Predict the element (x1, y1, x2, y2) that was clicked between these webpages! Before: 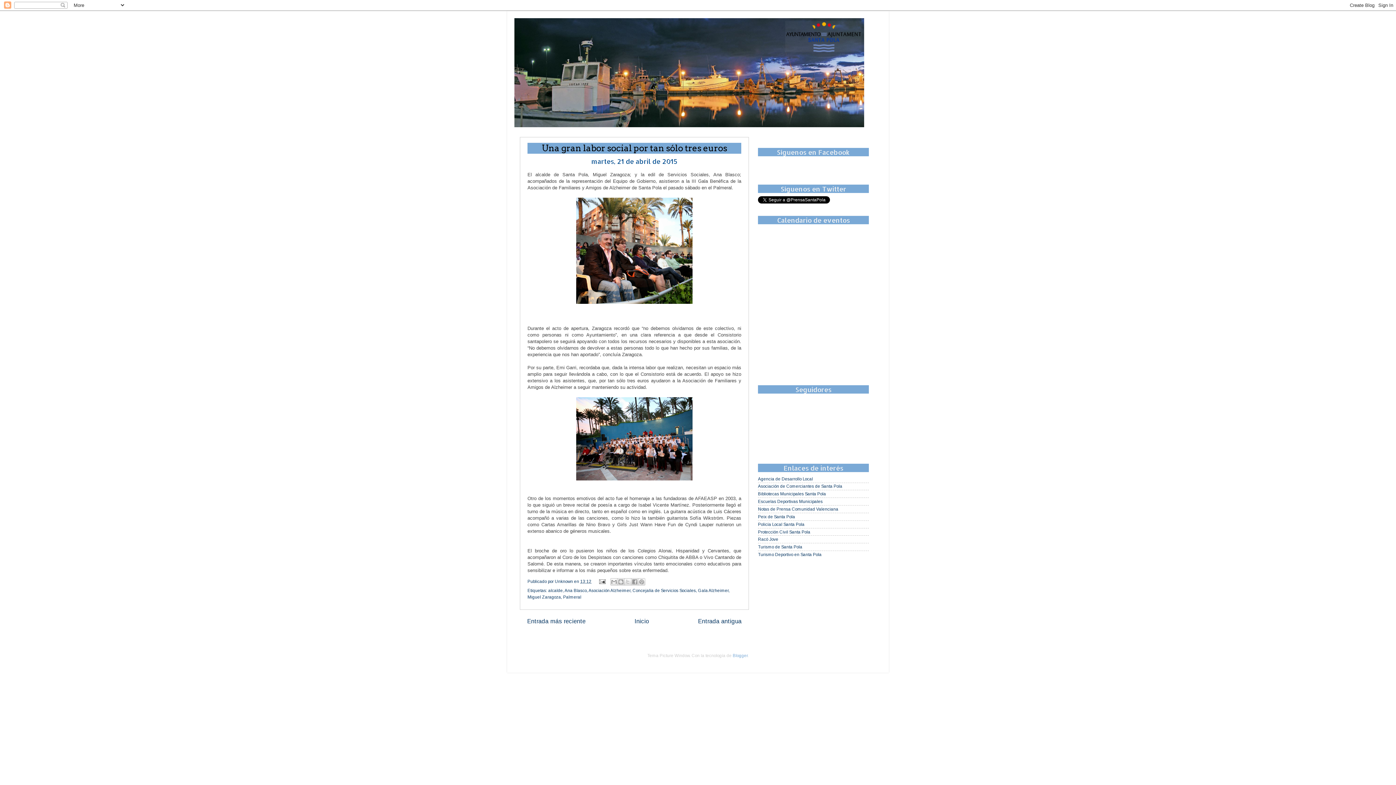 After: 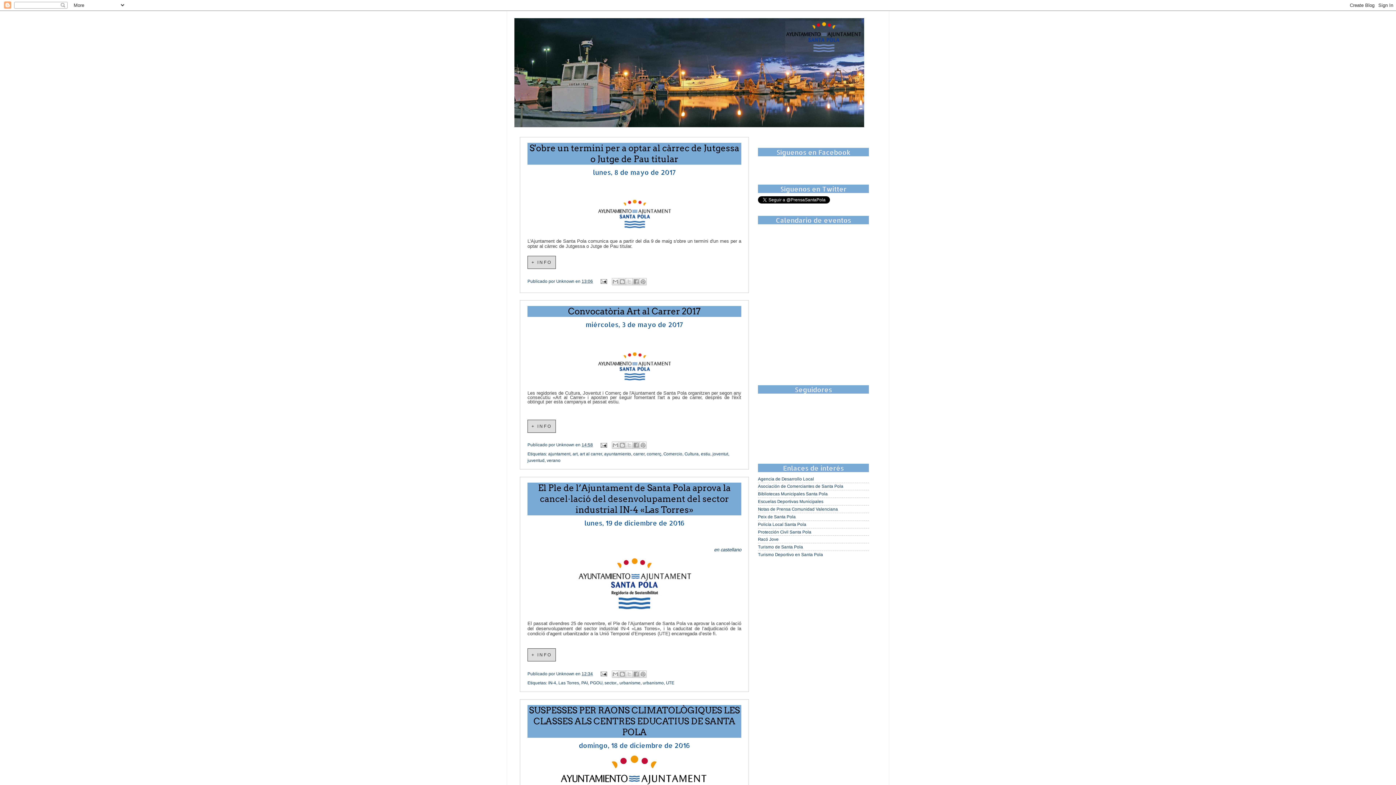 Action: label: Inicio bbox: (634, 618, 649, 624)